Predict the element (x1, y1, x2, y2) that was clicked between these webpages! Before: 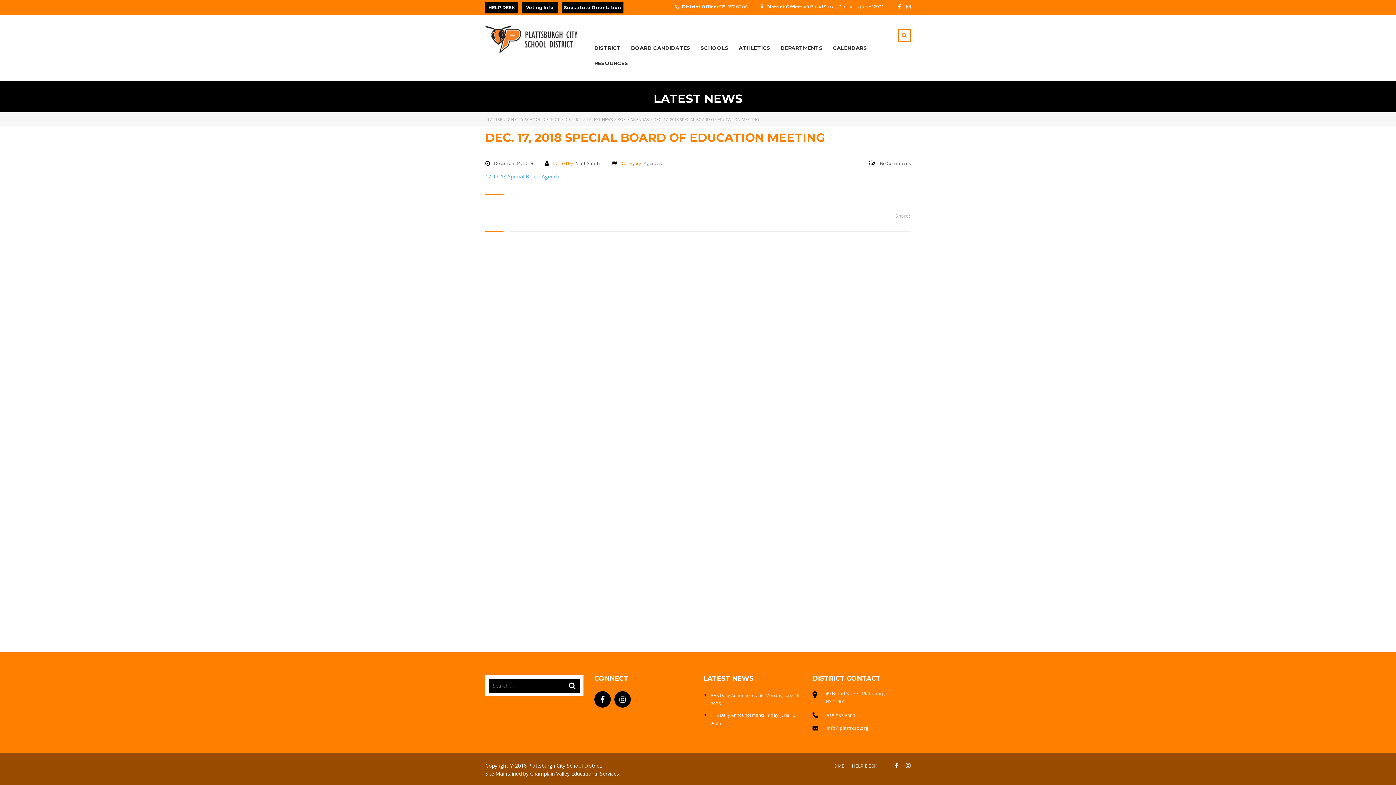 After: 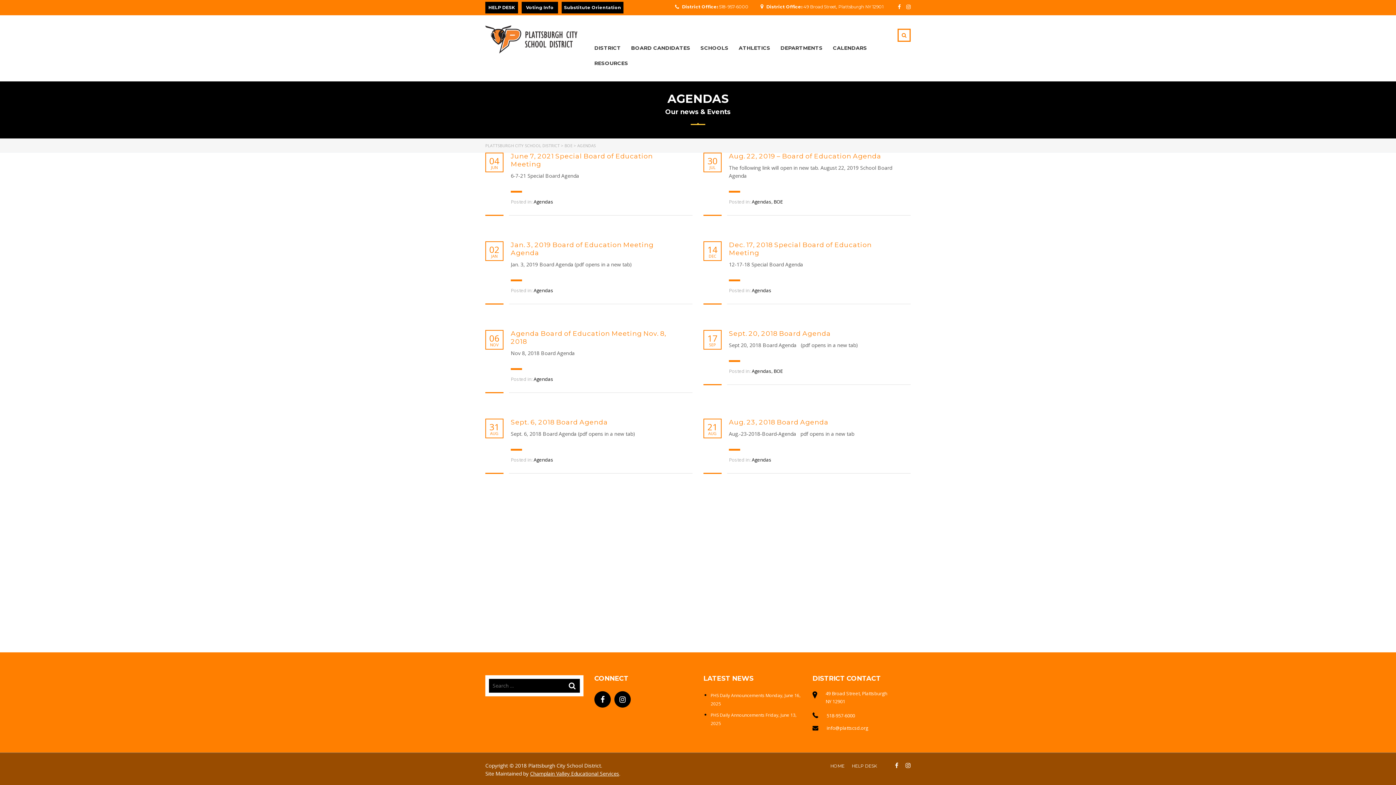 Action: bbox: (643, 160, 661, 166) label: Agendas